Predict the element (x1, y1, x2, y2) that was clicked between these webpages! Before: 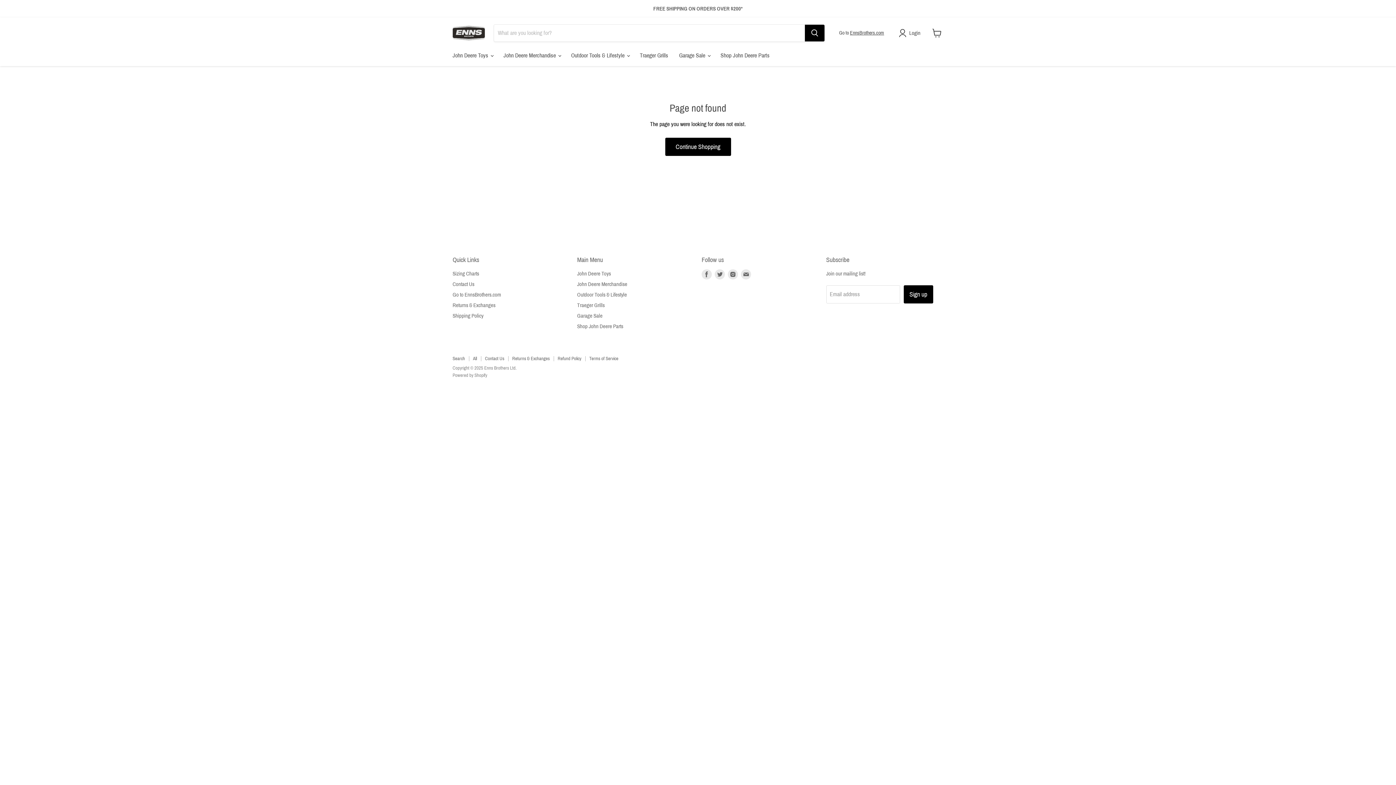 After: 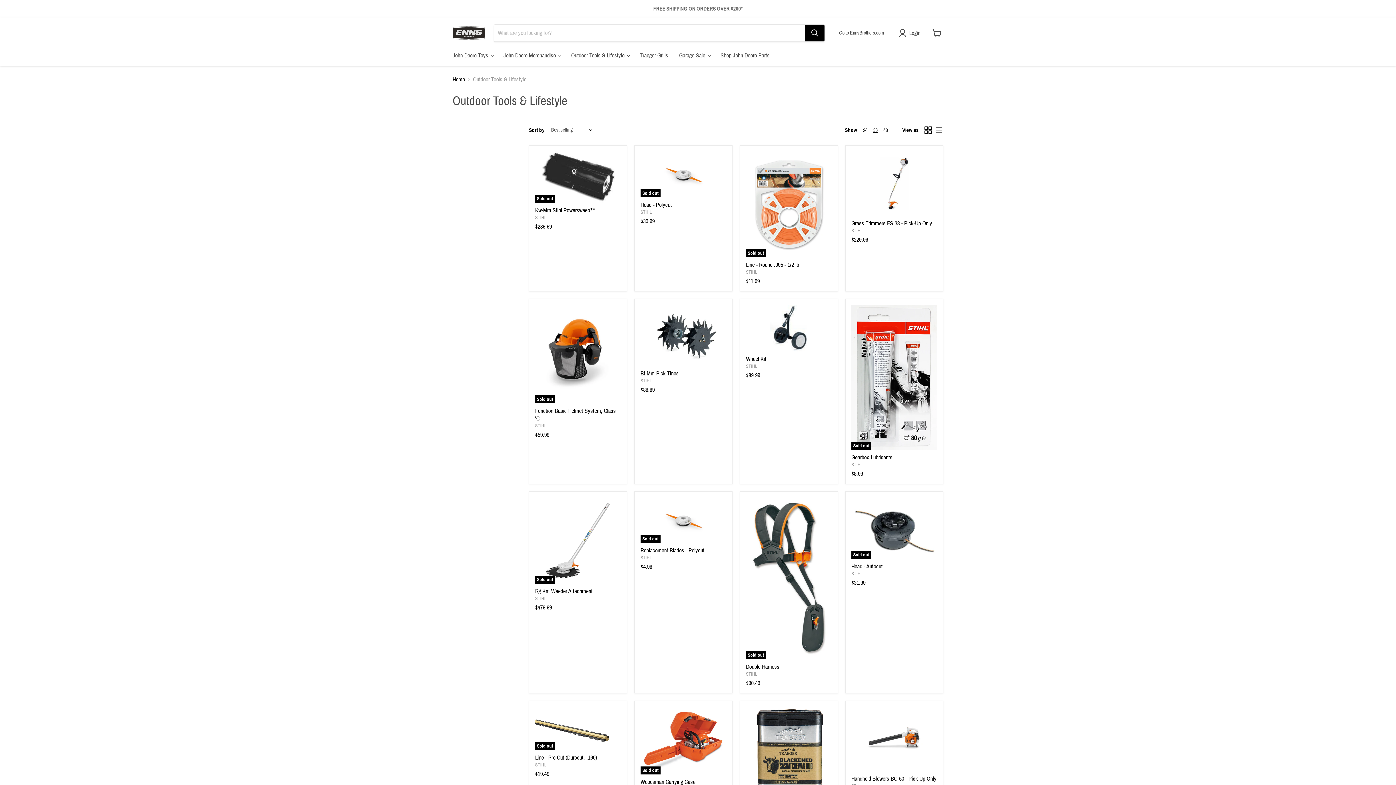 Action: label: Outdoor Tools & Lifestyle bbox: (577, 291, 627, 297)